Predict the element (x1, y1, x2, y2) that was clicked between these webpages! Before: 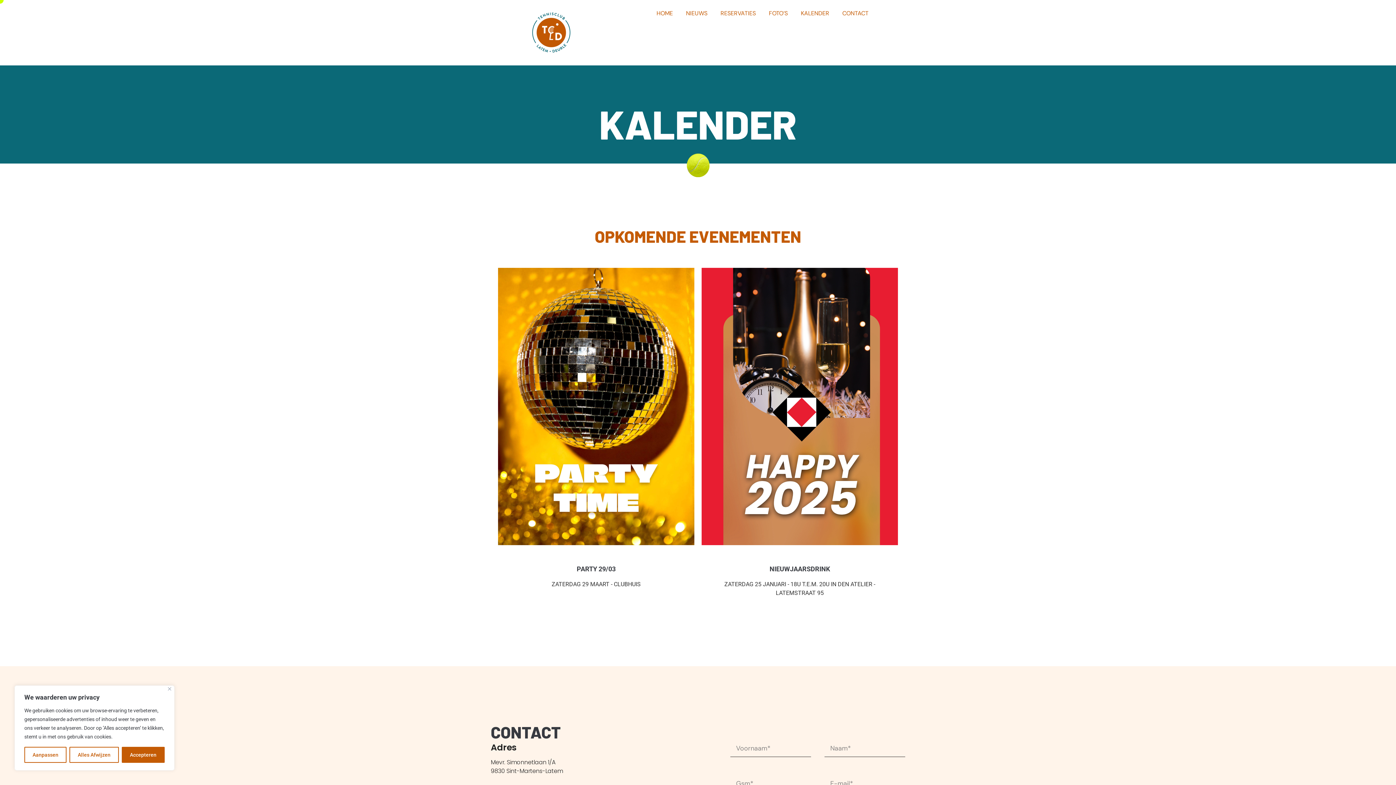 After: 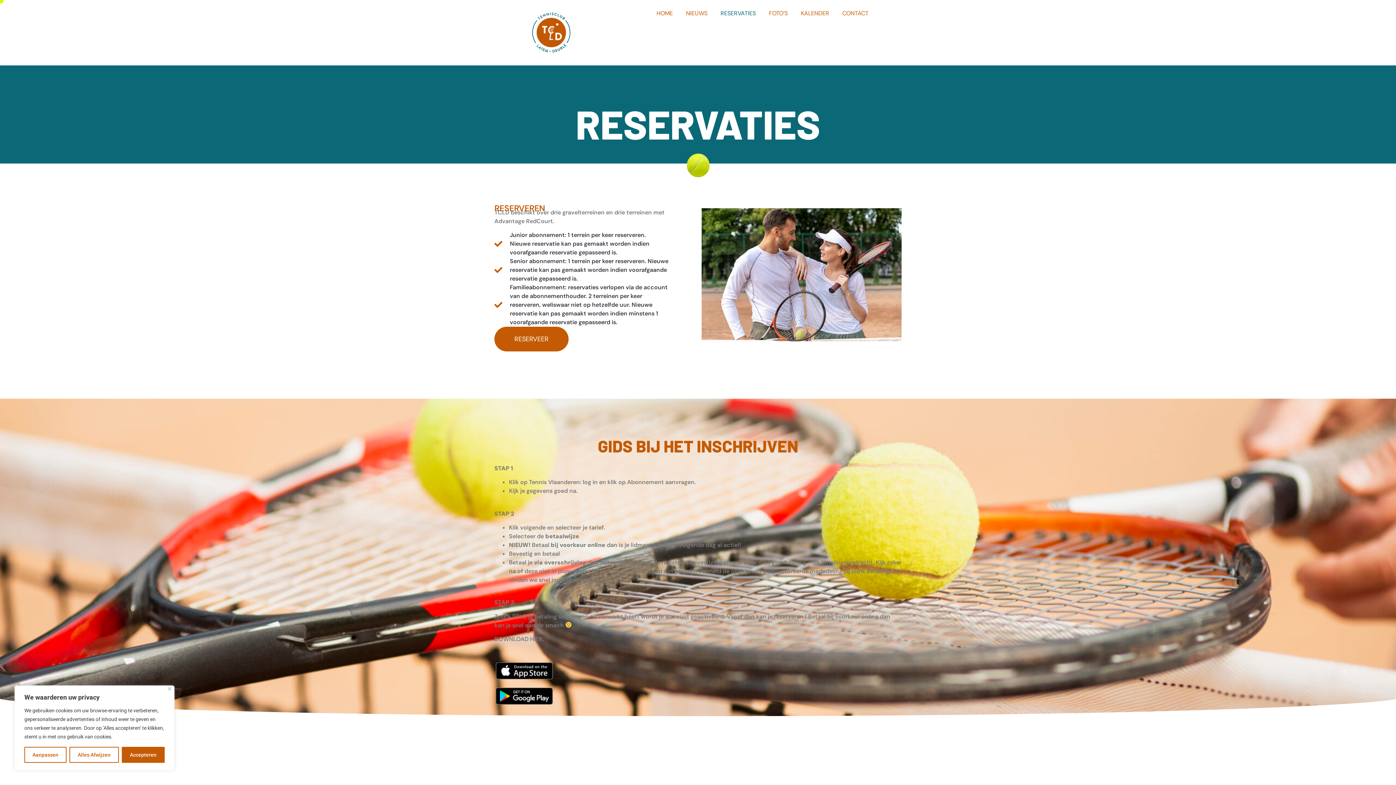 Action: label: RESERVATIES bbox: (720, 11, 756, 15)